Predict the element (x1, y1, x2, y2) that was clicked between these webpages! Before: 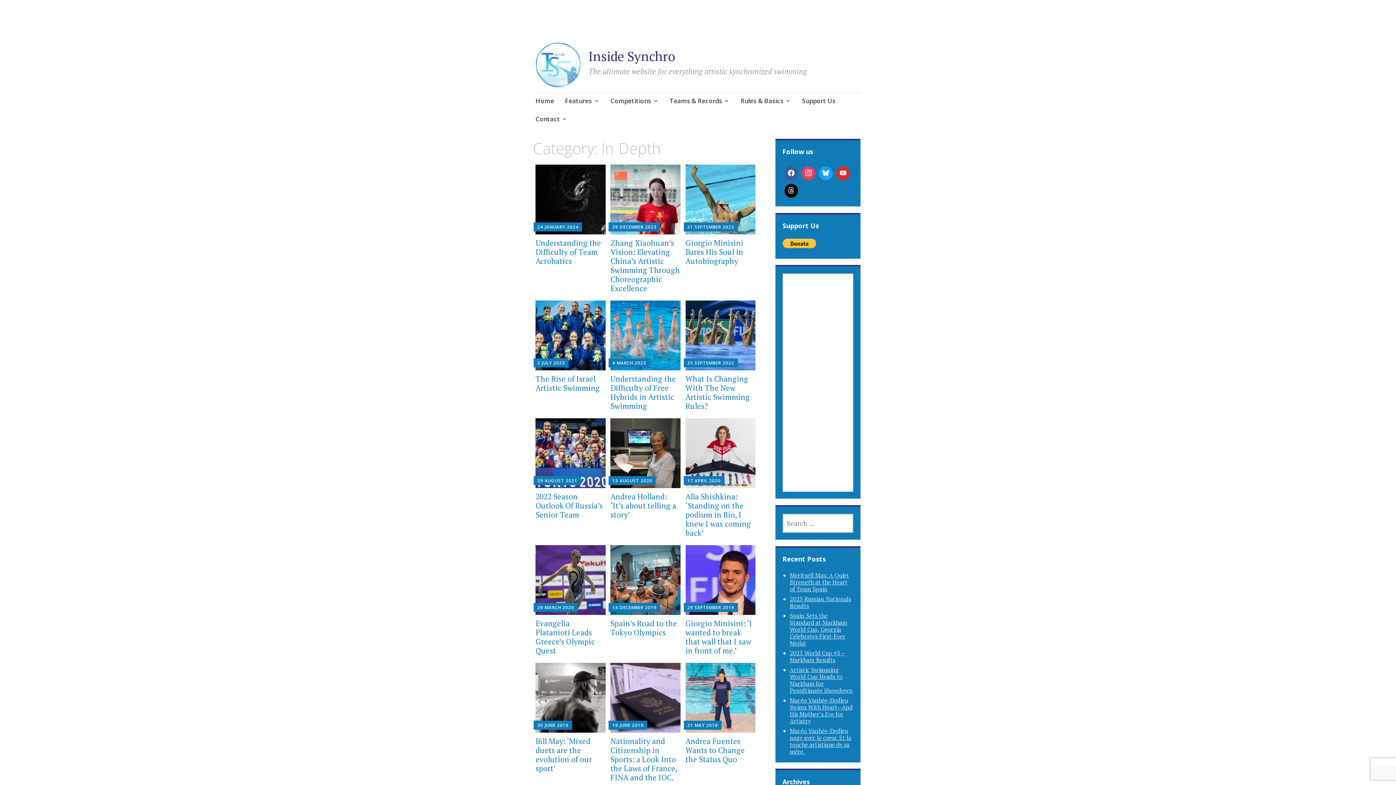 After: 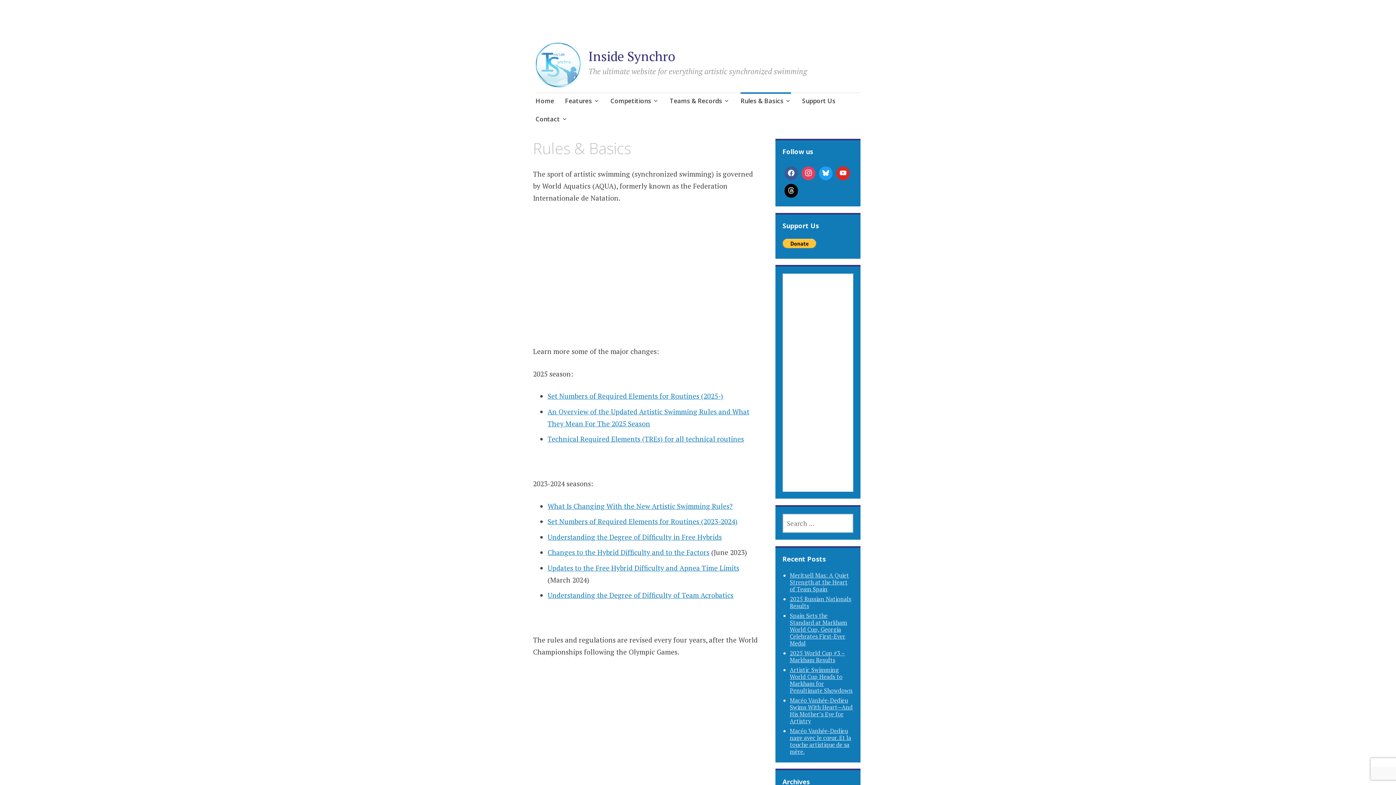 Action: bbox: (740, 92, 791, 111) label: Rules & Basics